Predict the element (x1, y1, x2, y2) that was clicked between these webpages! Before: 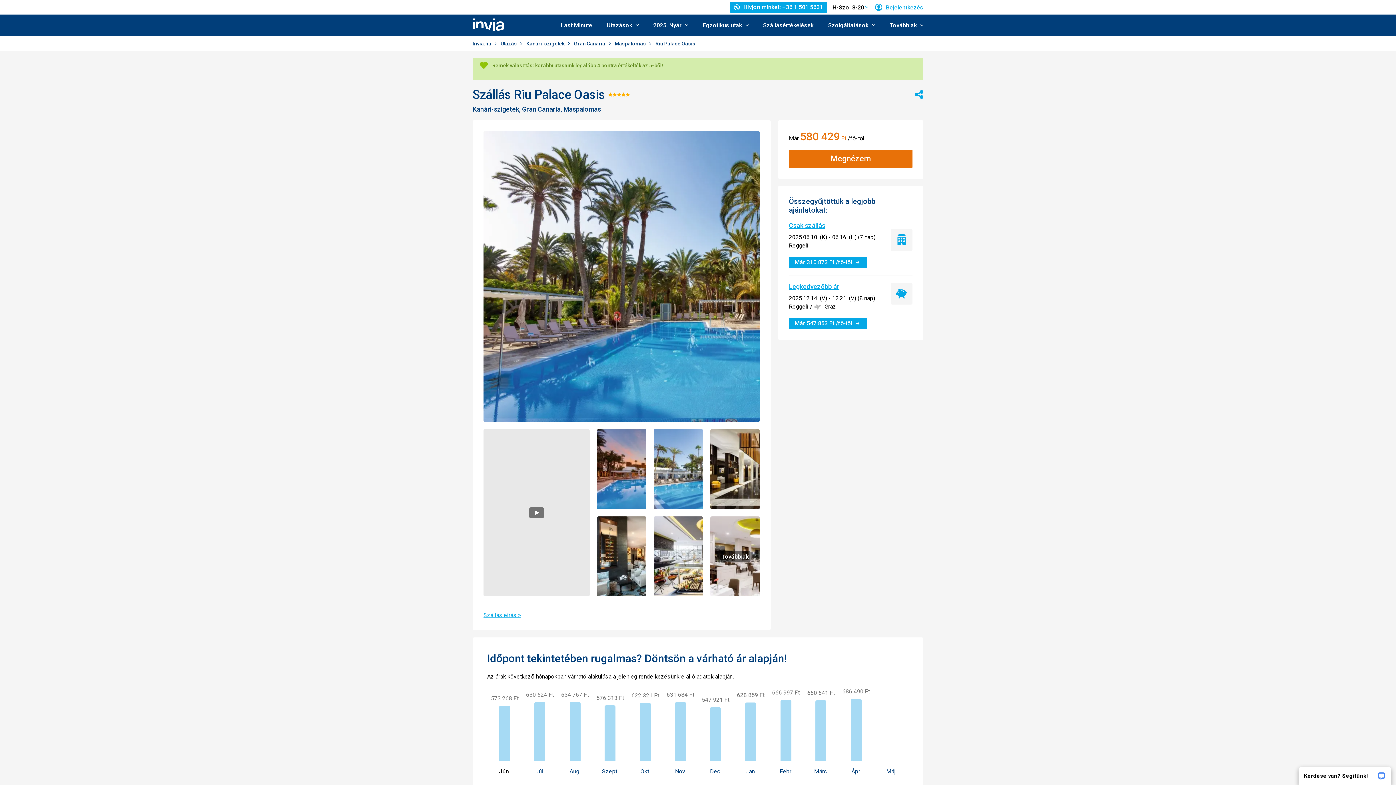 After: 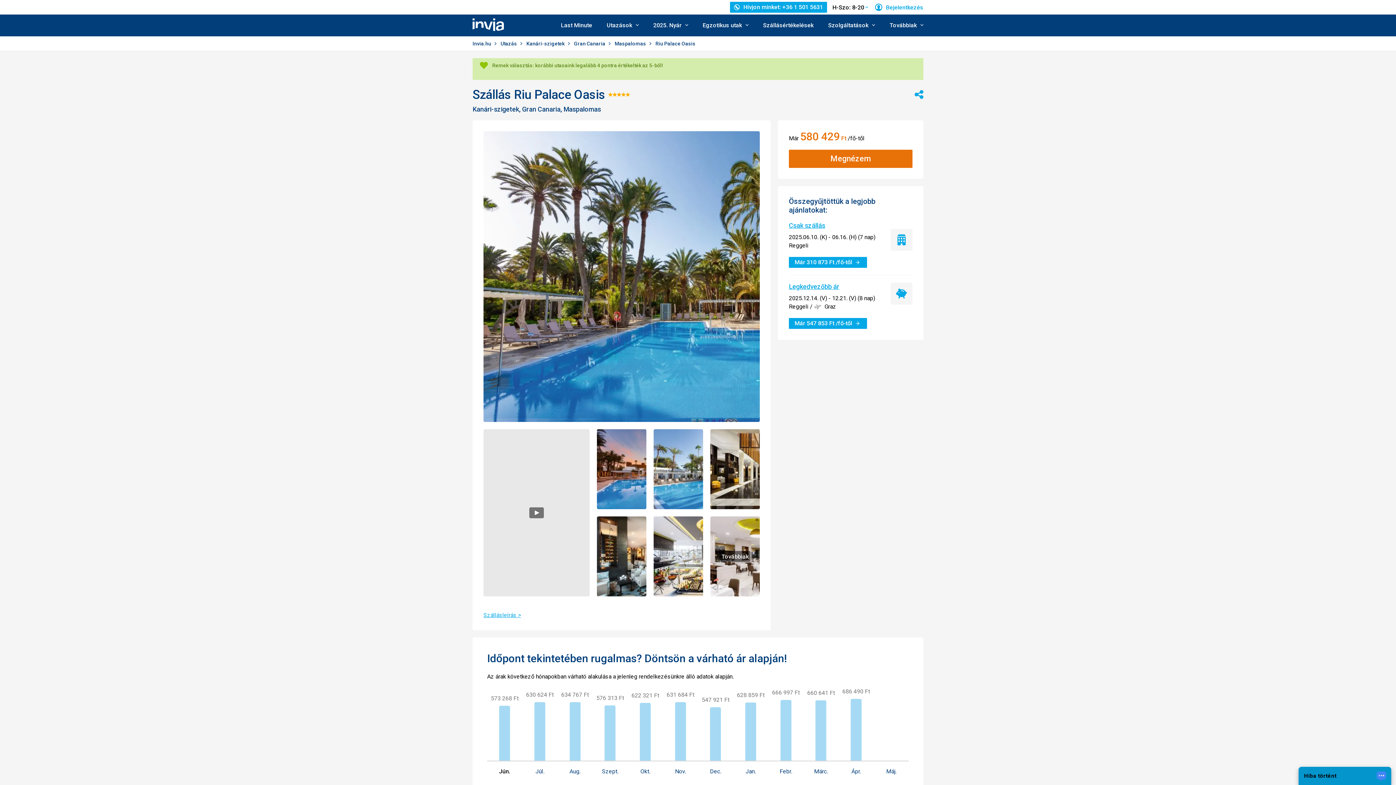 Action: bbox: (1298, 767, 1391, 785) label: Kérdése van? Segítünk!